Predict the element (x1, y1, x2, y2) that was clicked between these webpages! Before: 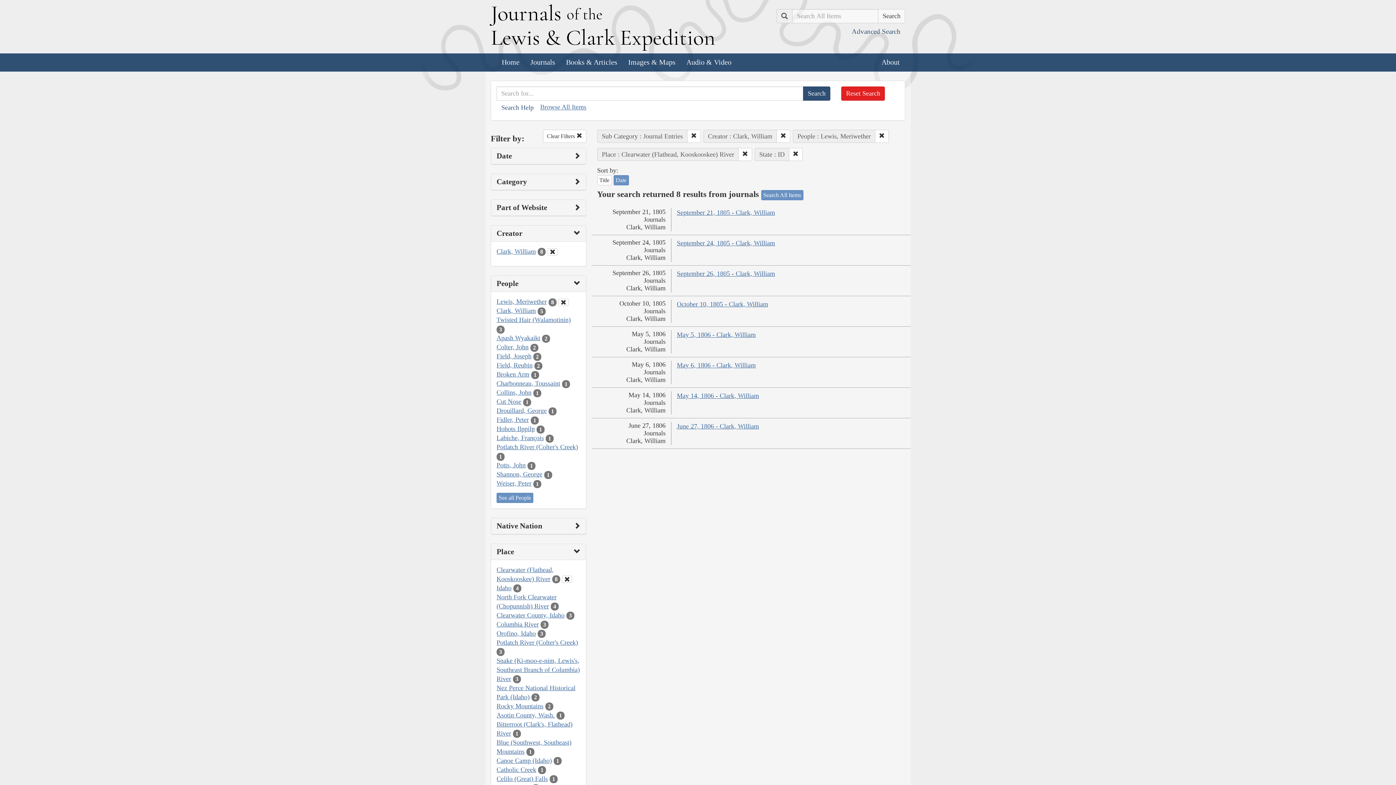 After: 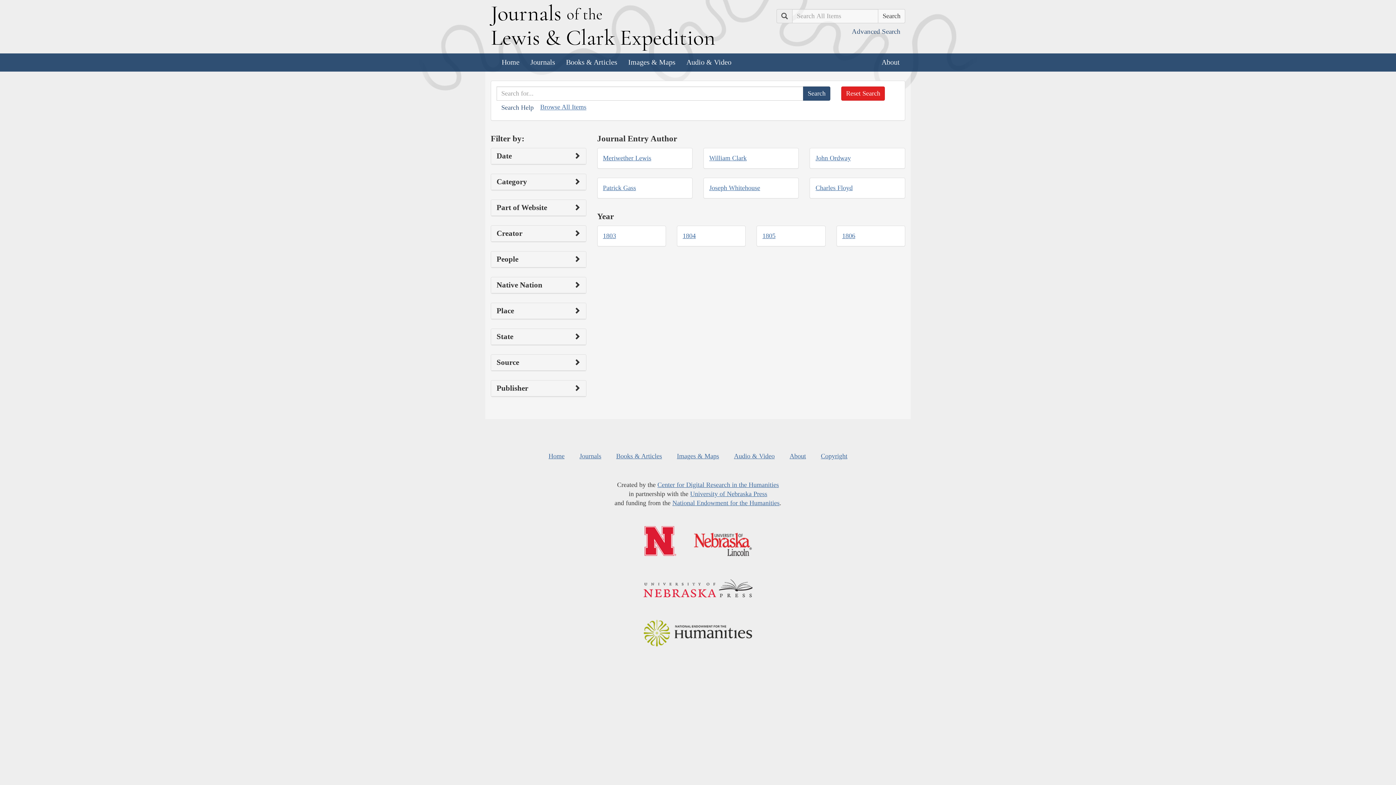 Action: label: Reset Search bbox: (841, 86, 885, 100)